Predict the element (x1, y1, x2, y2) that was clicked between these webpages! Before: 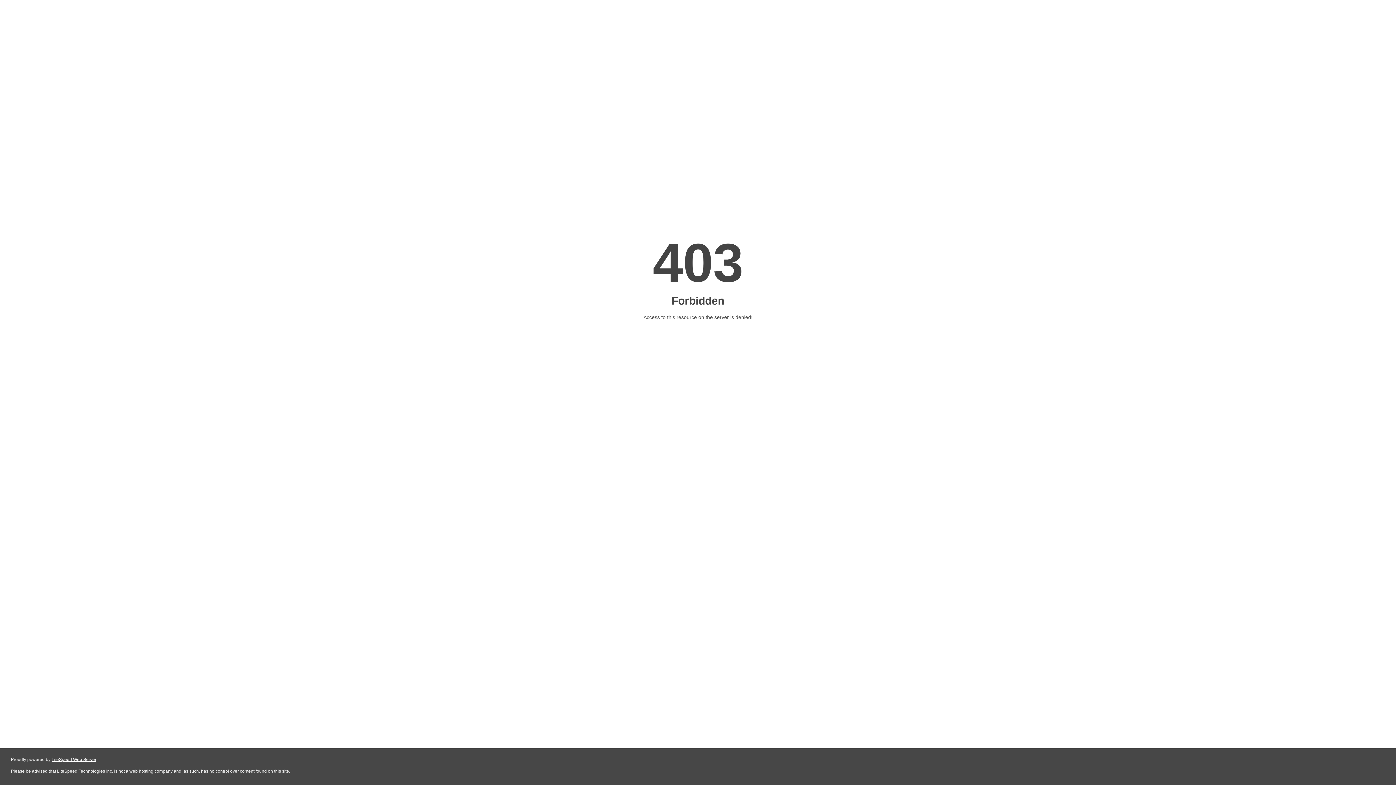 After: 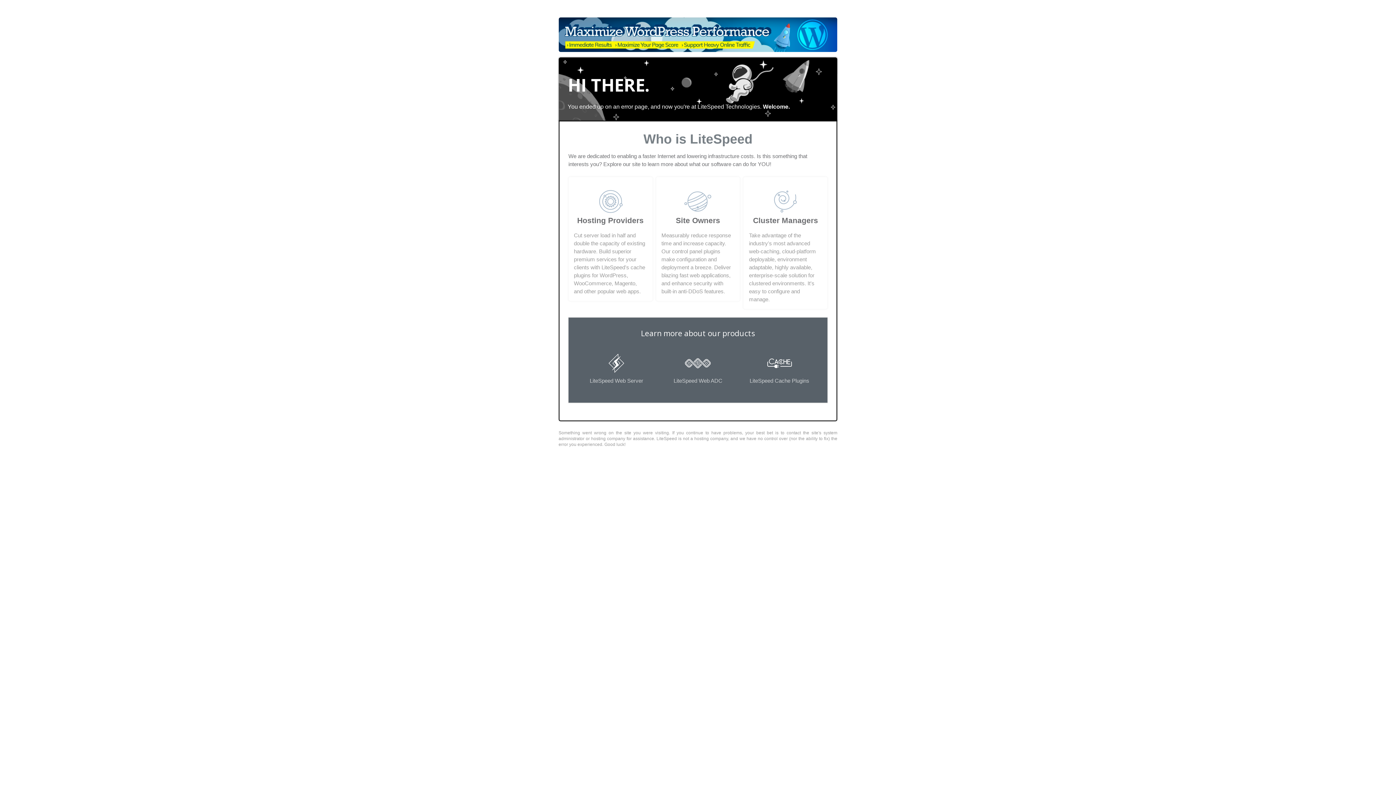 Action: label: LiteSpeed Web Server bbox: (51, 757, 96, 762)